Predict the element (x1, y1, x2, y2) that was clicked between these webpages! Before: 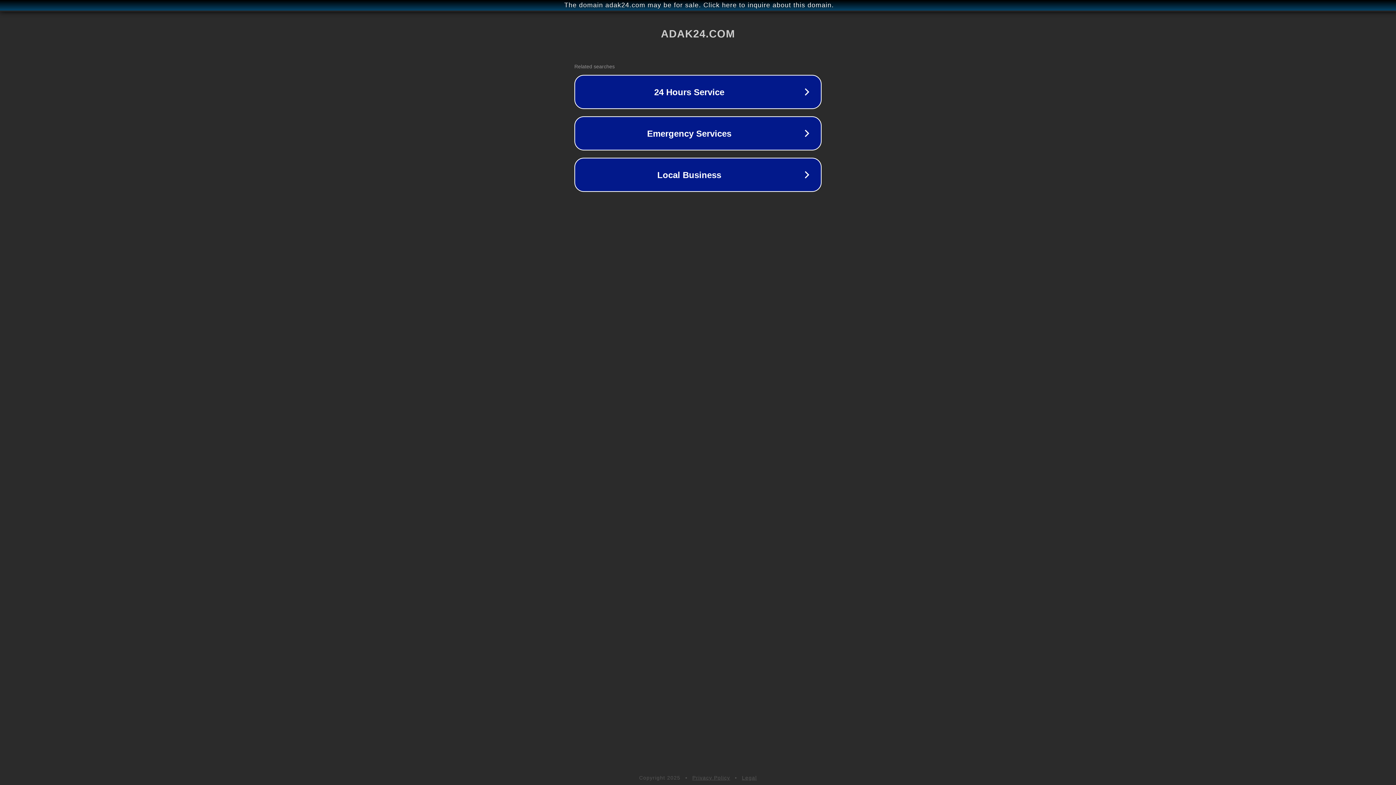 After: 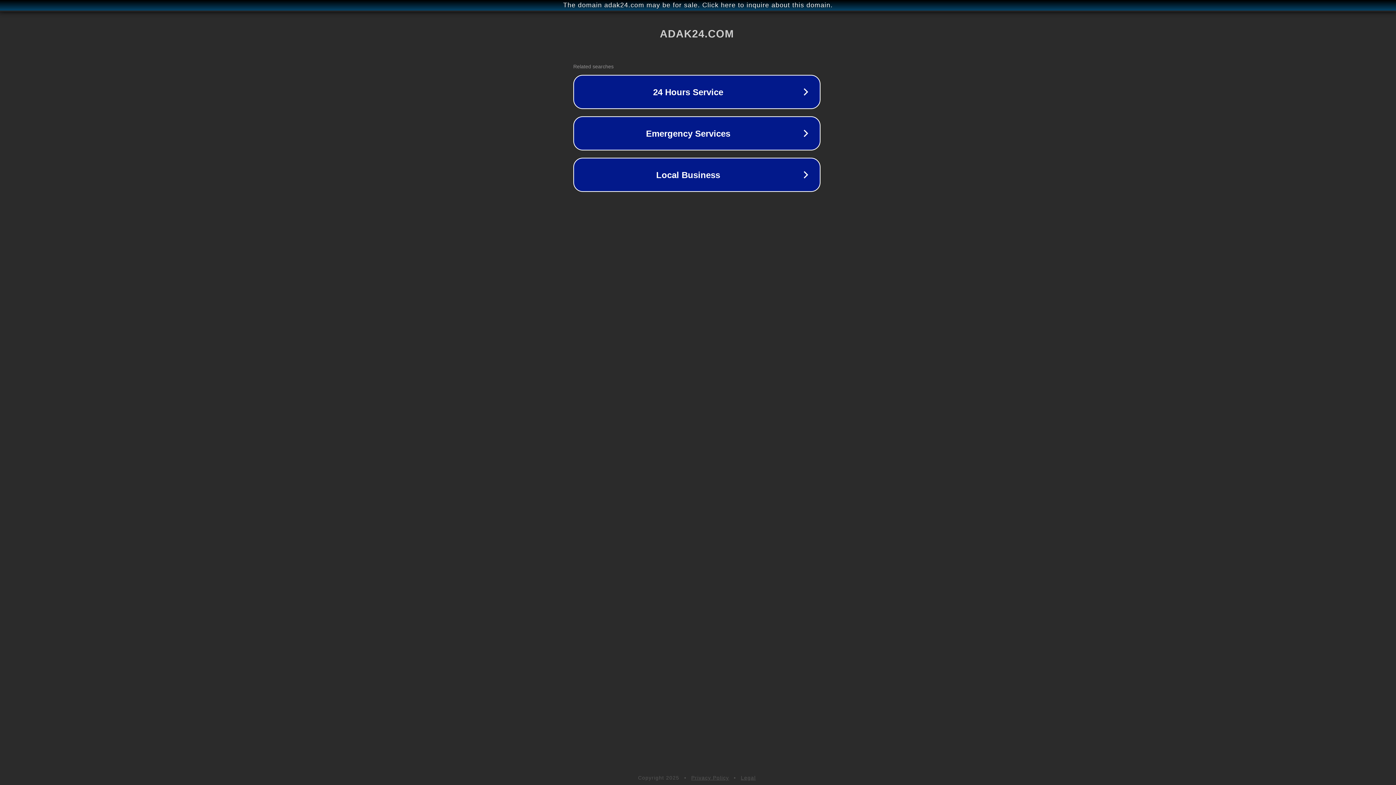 Action: bbox: (1, 1, 1397, 9) label: The domain adak24.com may be for sale. Click here to inquire about this domain.